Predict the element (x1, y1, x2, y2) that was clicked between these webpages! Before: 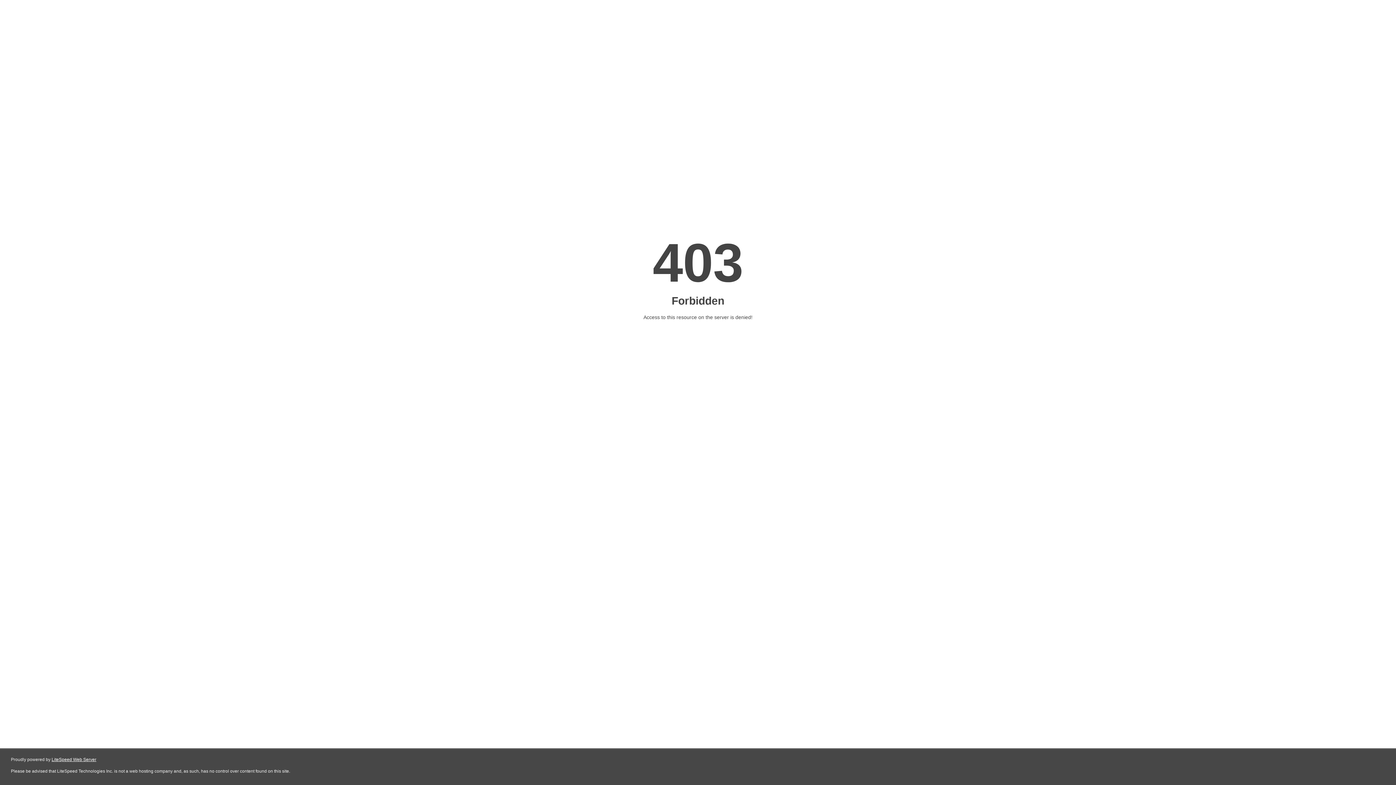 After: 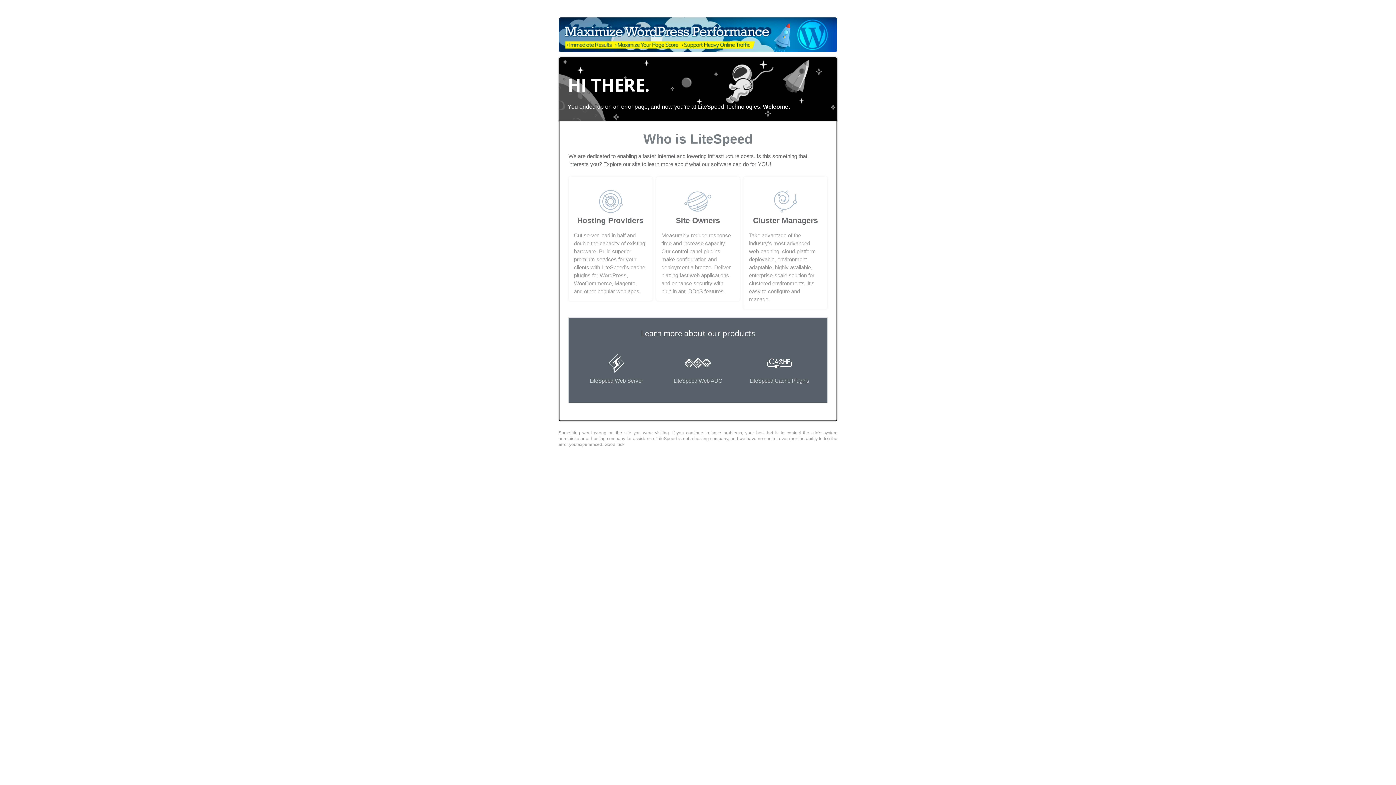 Action: bbox: (51, 757, 96, 762) label: LiteSpeed Web Server